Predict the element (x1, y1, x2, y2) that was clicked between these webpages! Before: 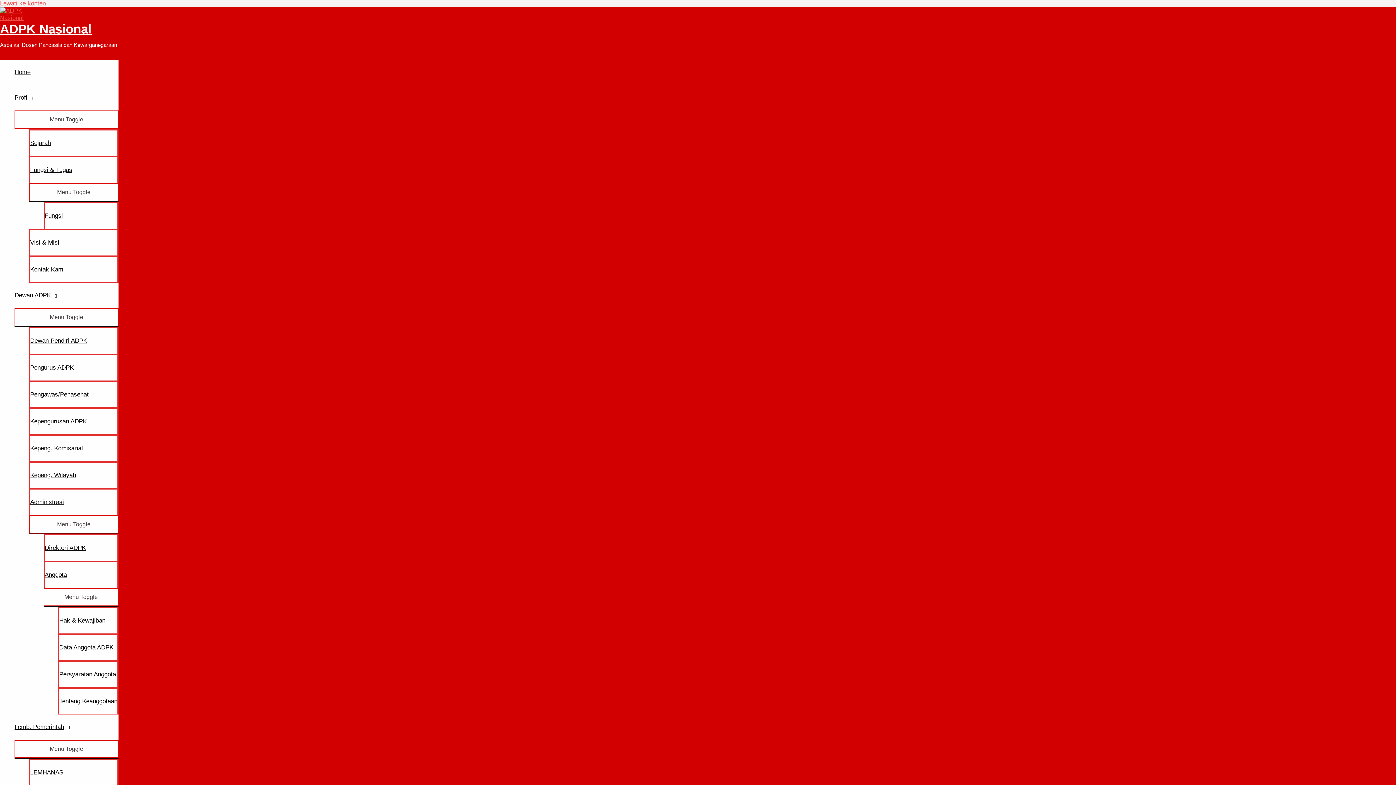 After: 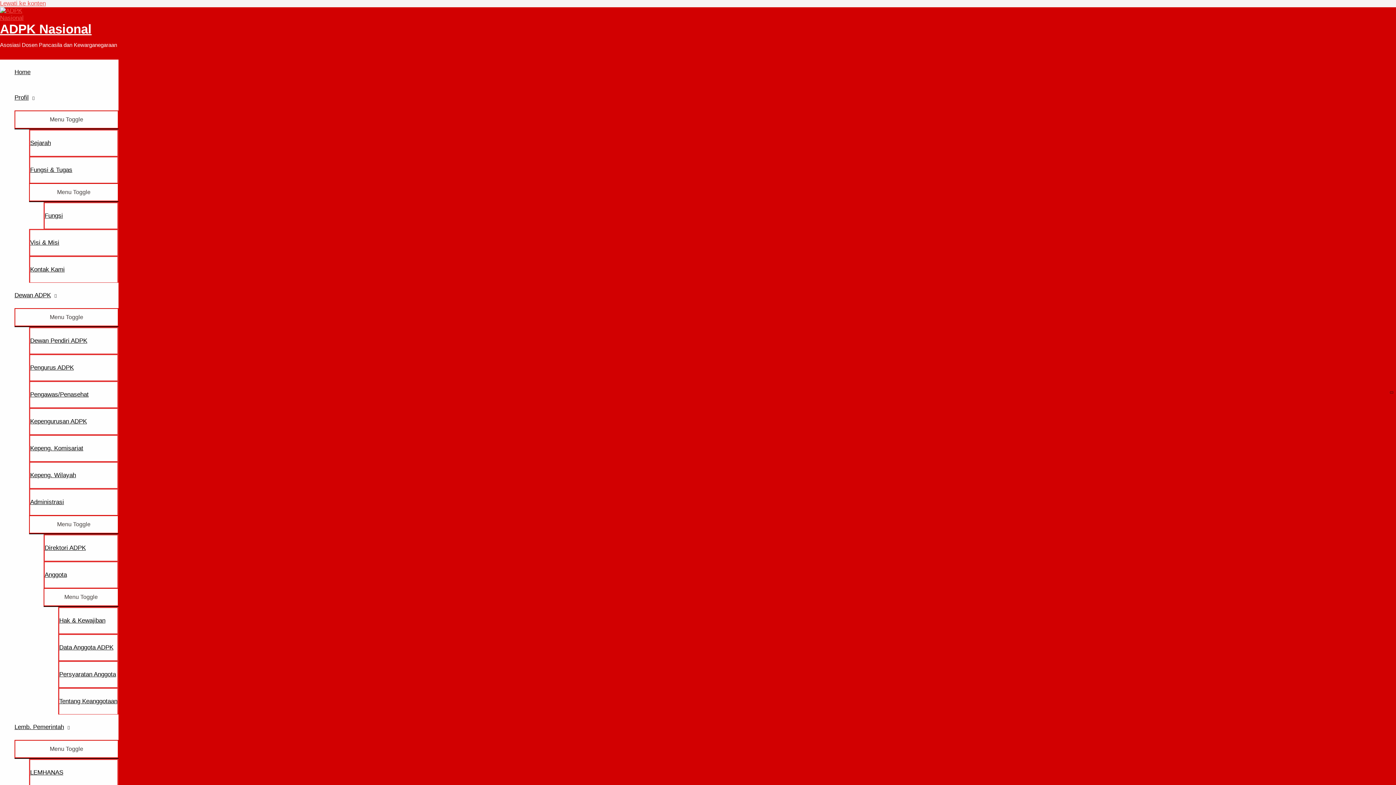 Action: bbox: (29, 354, 118, 381) label: Pengurus ADPK